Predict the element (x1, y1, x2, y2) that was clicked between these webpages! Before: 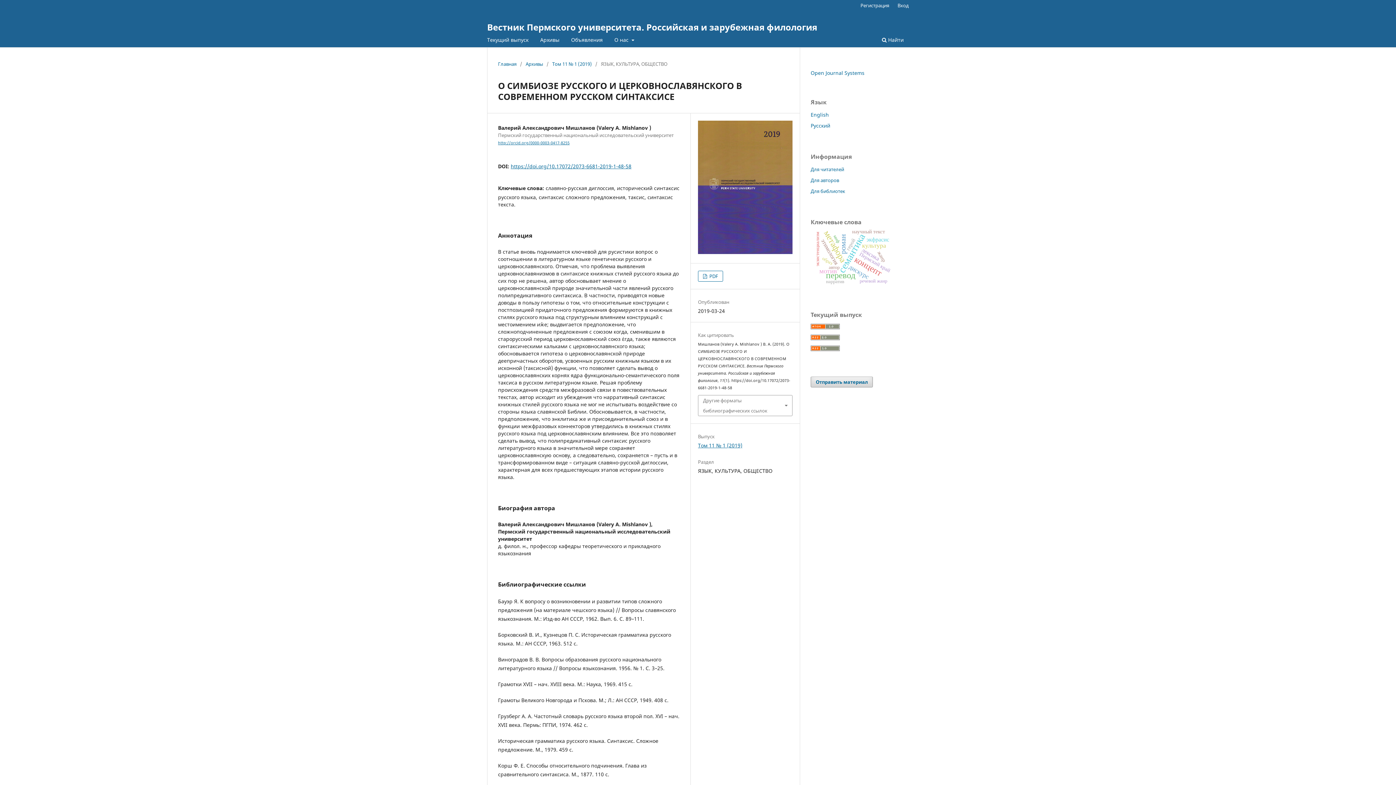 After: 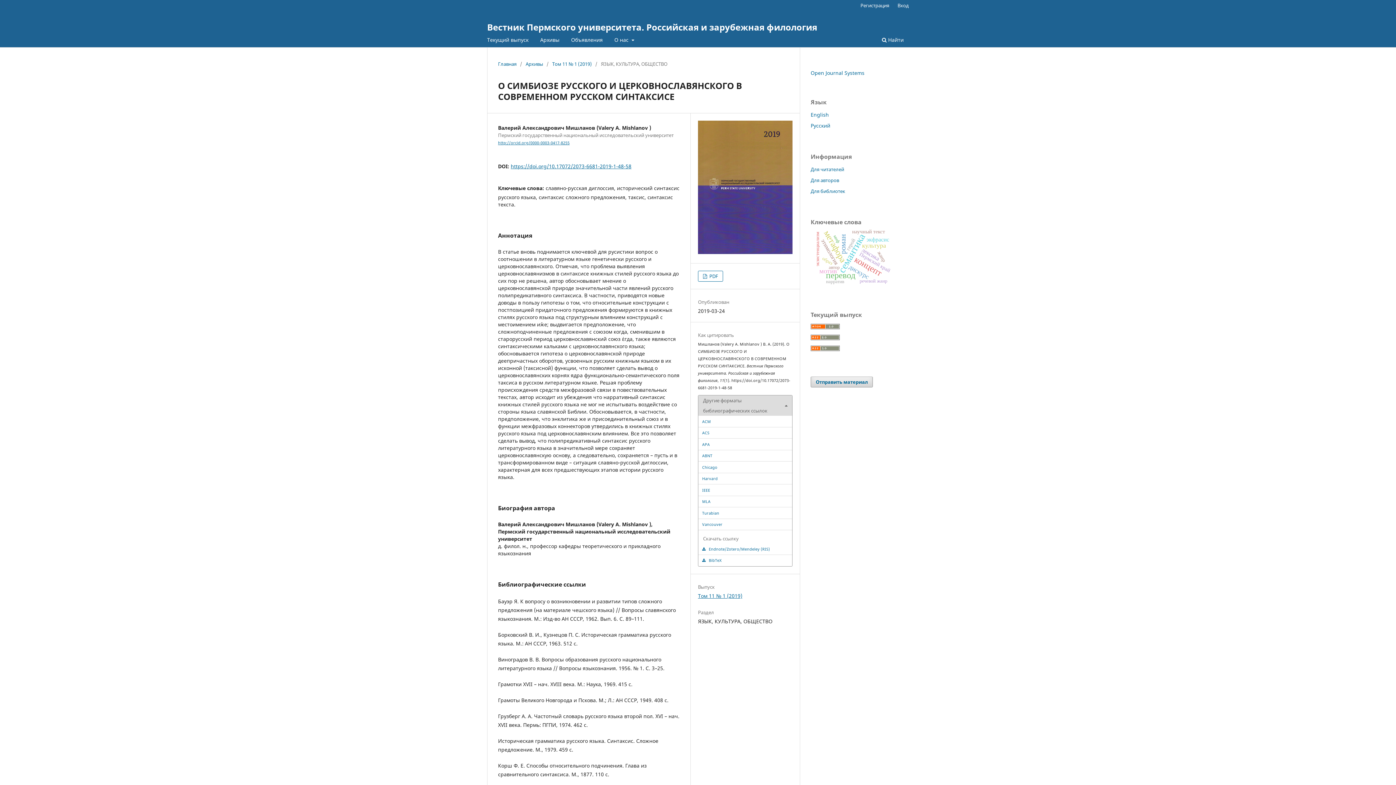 Action: bbox: (698, 395, 792, 416) label: Другие форматы библиографических ссылок